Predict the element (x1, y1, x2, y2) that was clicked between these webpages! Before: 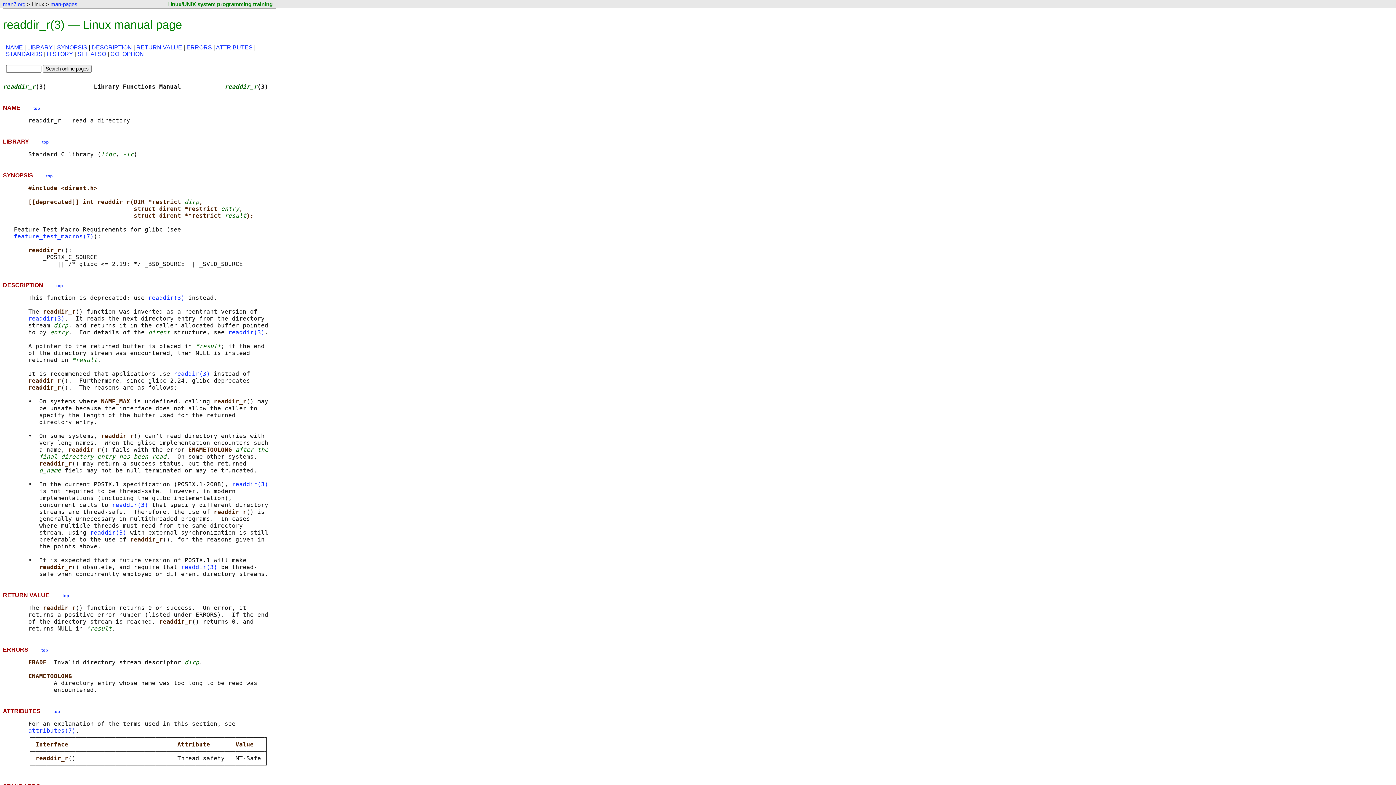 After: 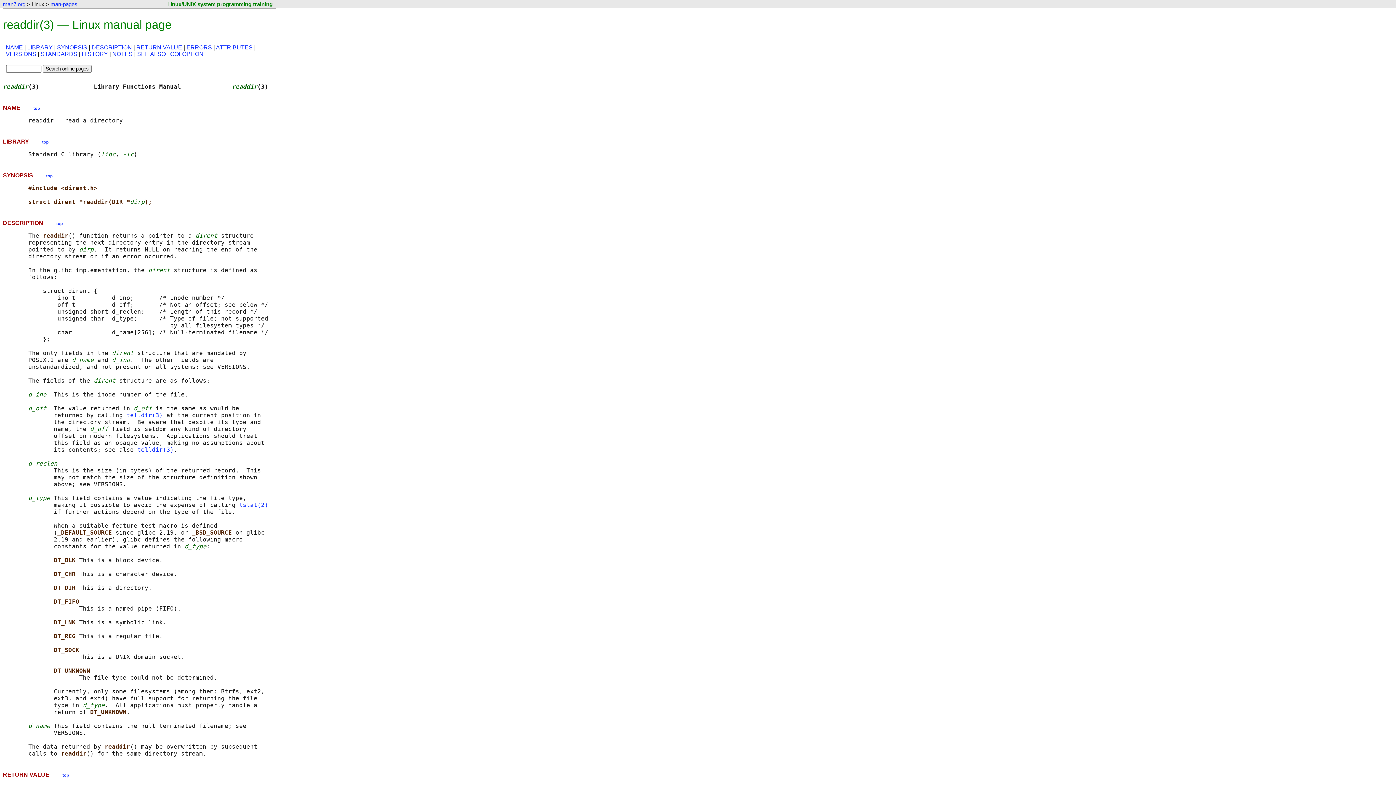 Action: bbox: (232, 481, 268, 488) label: readdir(3)